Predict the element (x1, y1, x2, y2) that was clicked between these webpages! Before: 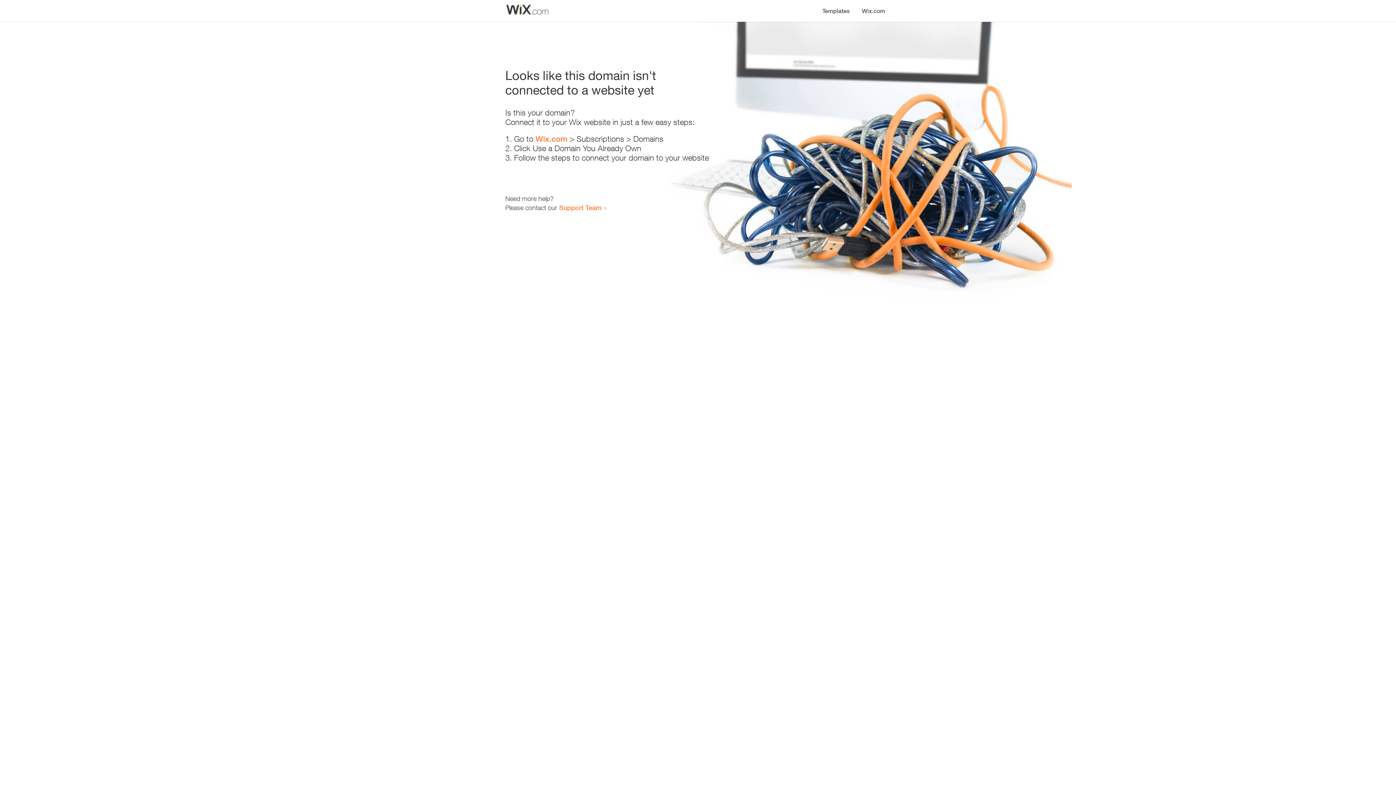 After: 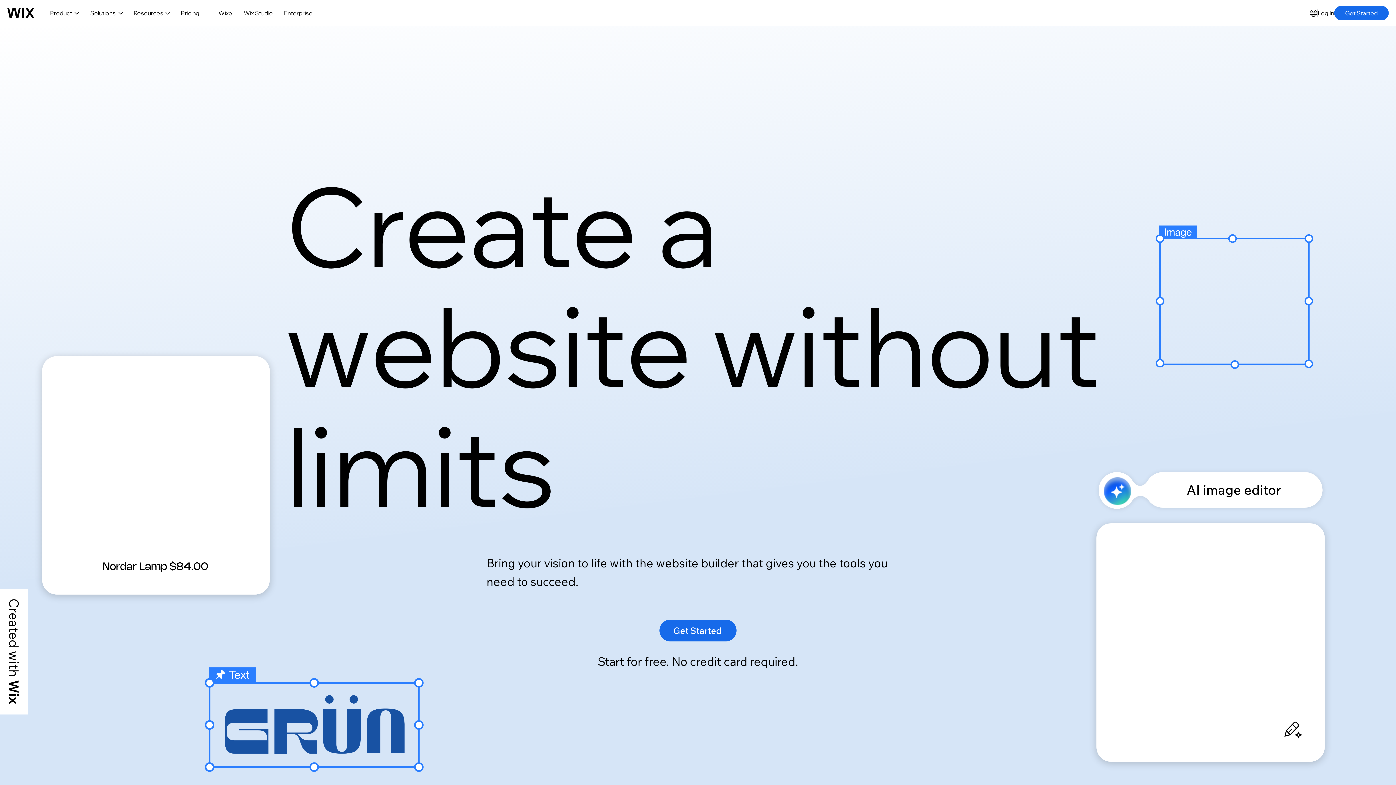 Action: bbox: (535, 134, 567, 143) label: Wix.com